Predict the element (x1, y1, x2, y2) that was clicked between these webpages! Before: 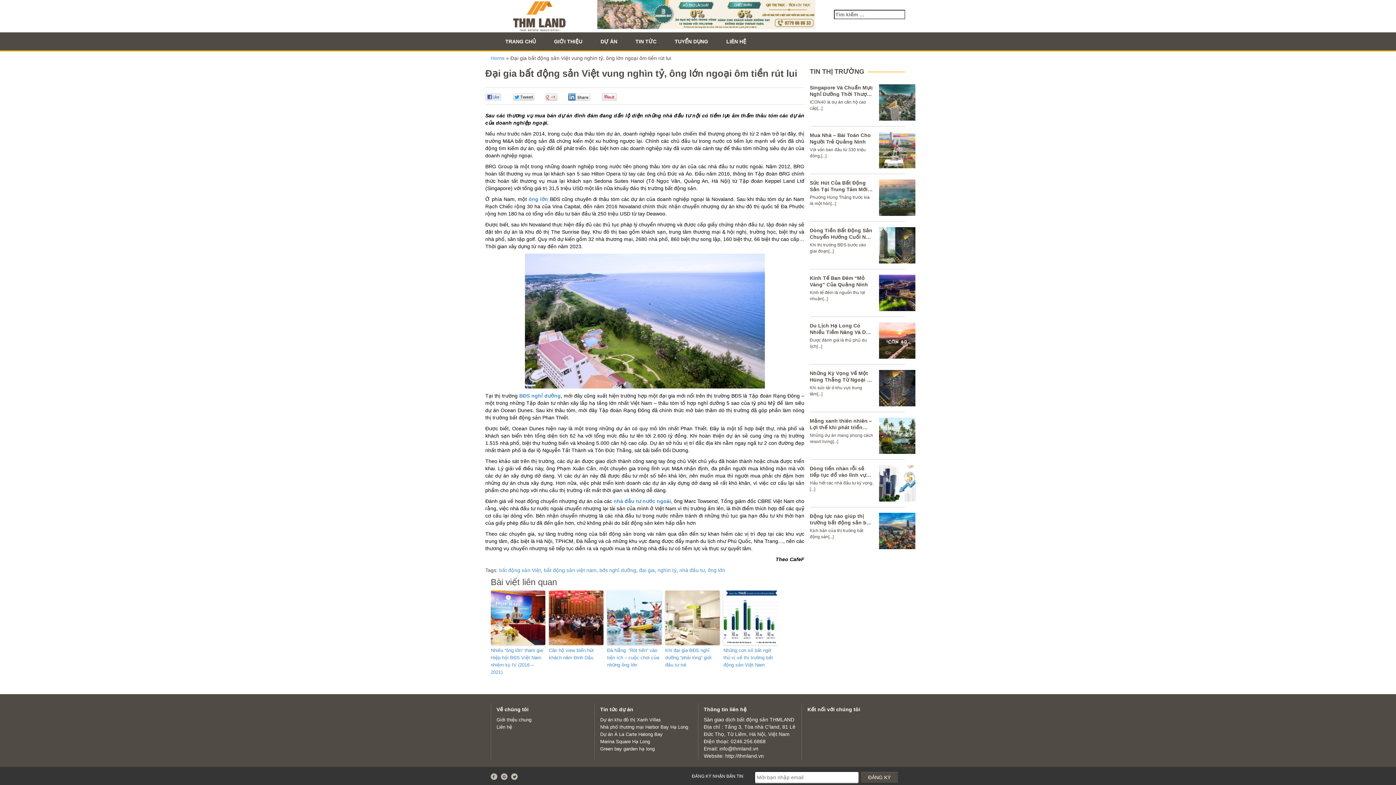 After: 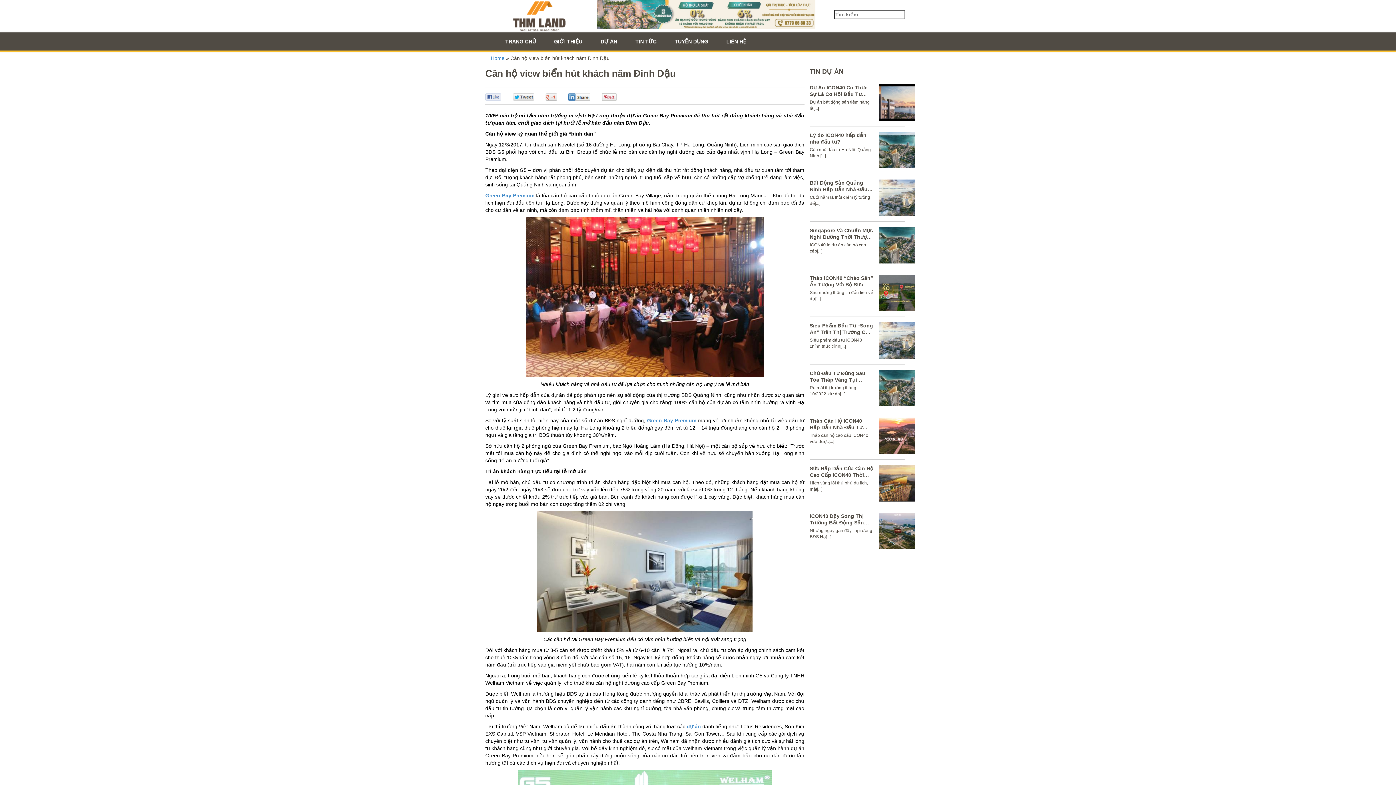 Action: bbox: (549, 647, 603, 661) label: Căn hộ view biển hút khách năm Đinh Dậu